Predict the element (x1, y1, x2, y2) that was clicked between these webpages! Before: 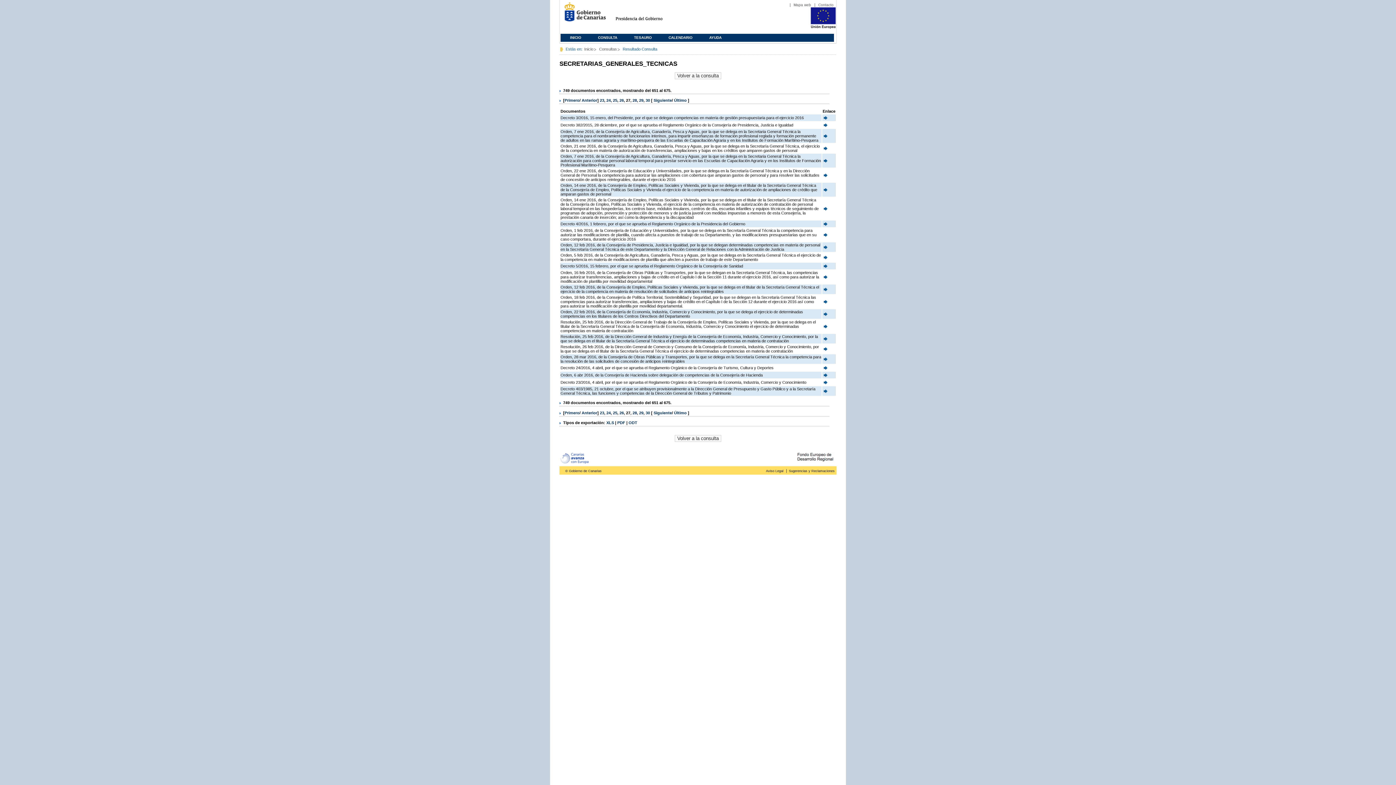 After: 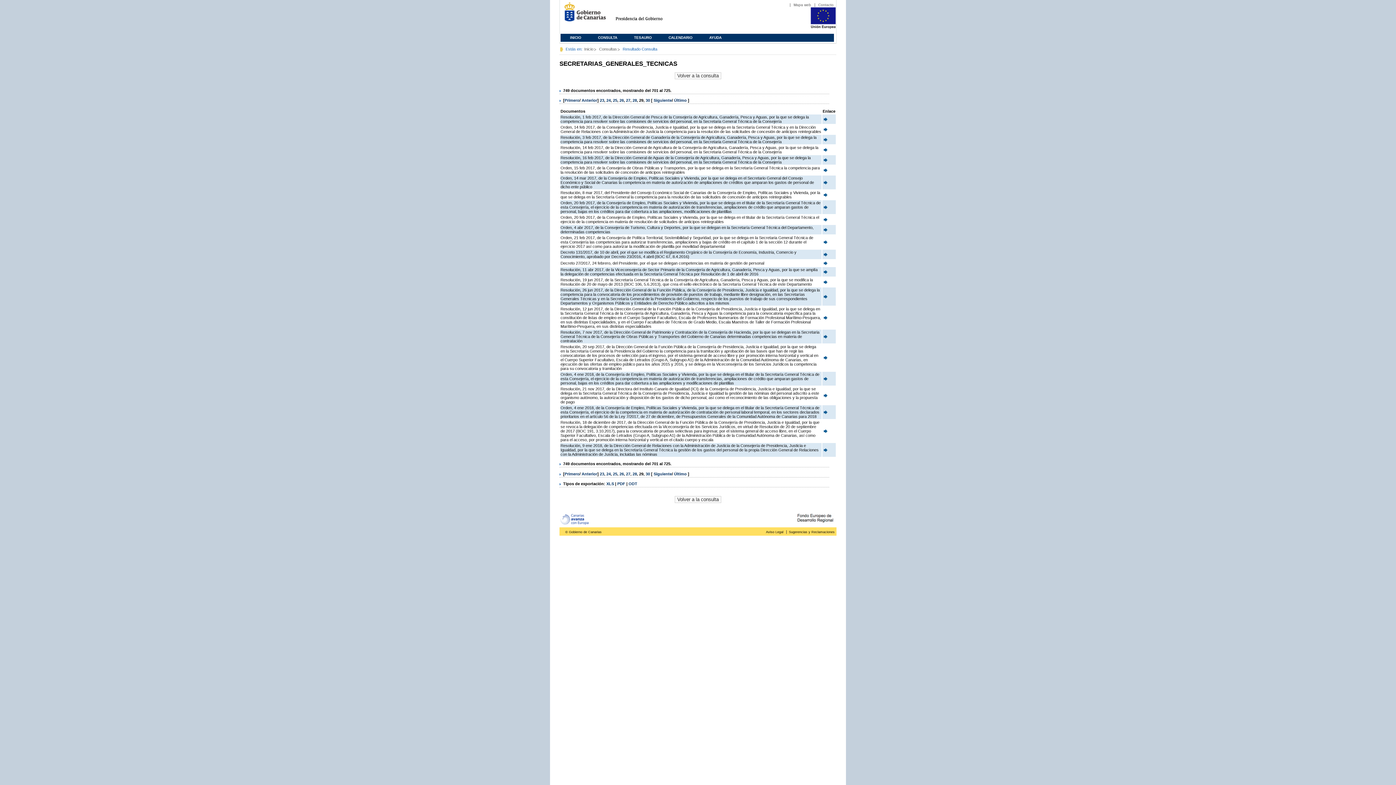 Action: bbox: (639, 410, 643, 415) label: 29